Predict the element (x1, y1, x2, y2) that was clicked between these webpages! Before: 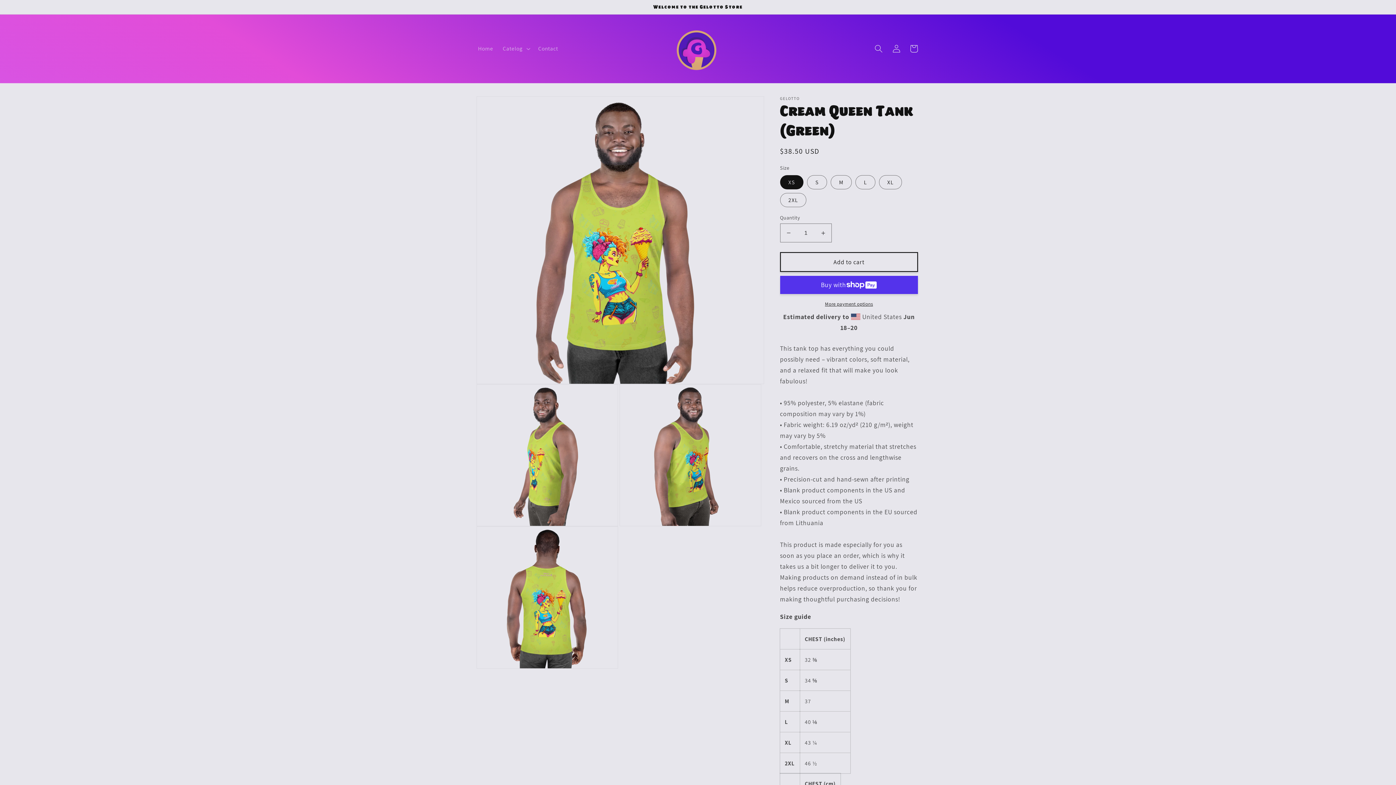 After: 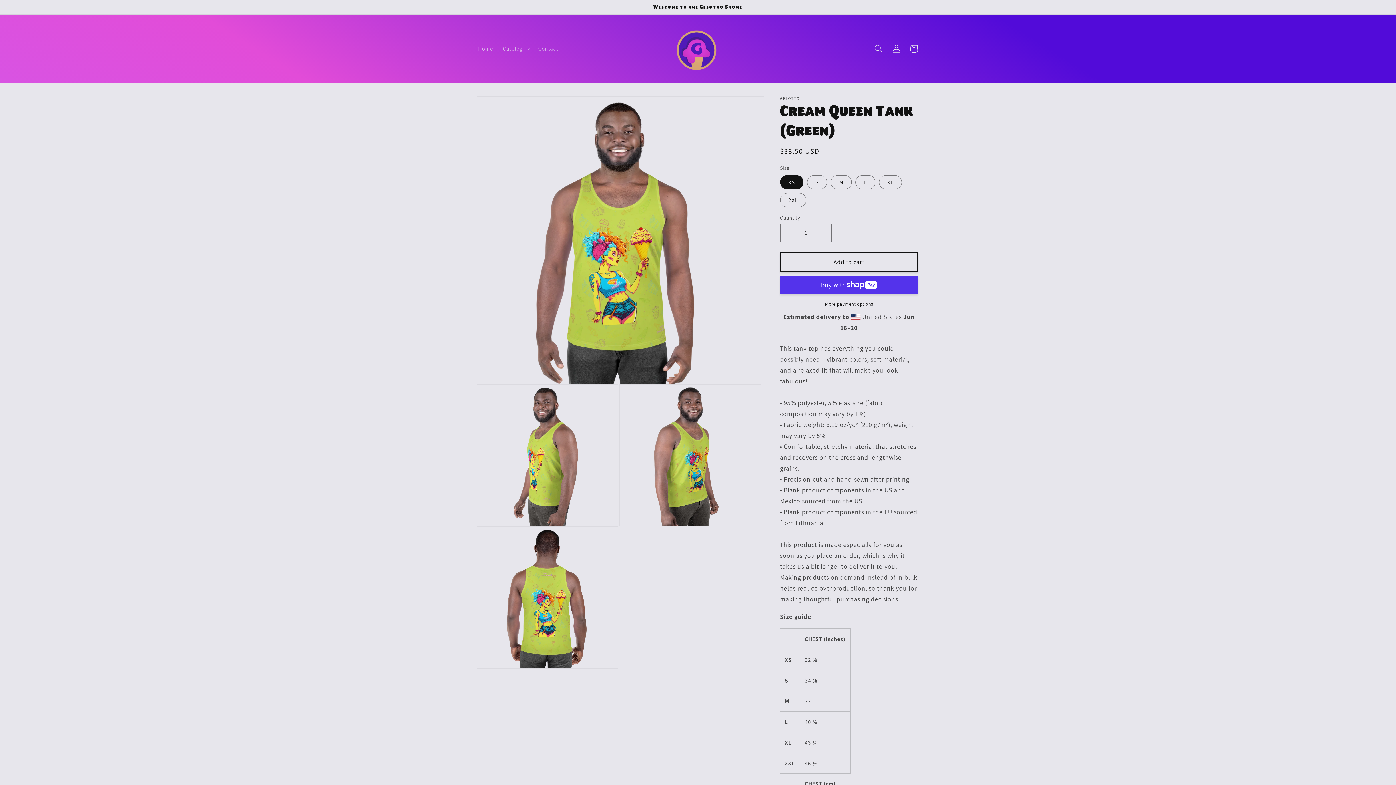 Action: bbox: (780, 252, 918, 271) label: Add to cart